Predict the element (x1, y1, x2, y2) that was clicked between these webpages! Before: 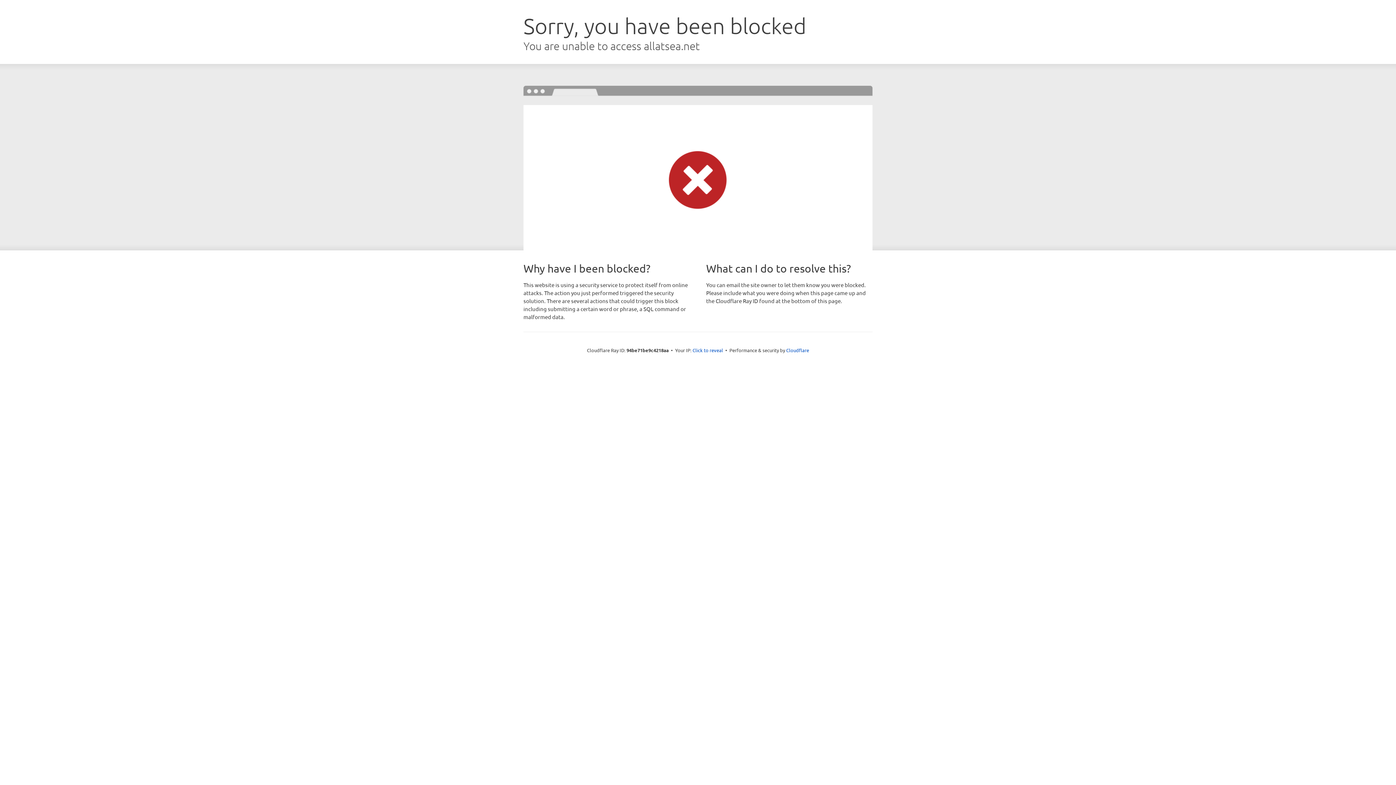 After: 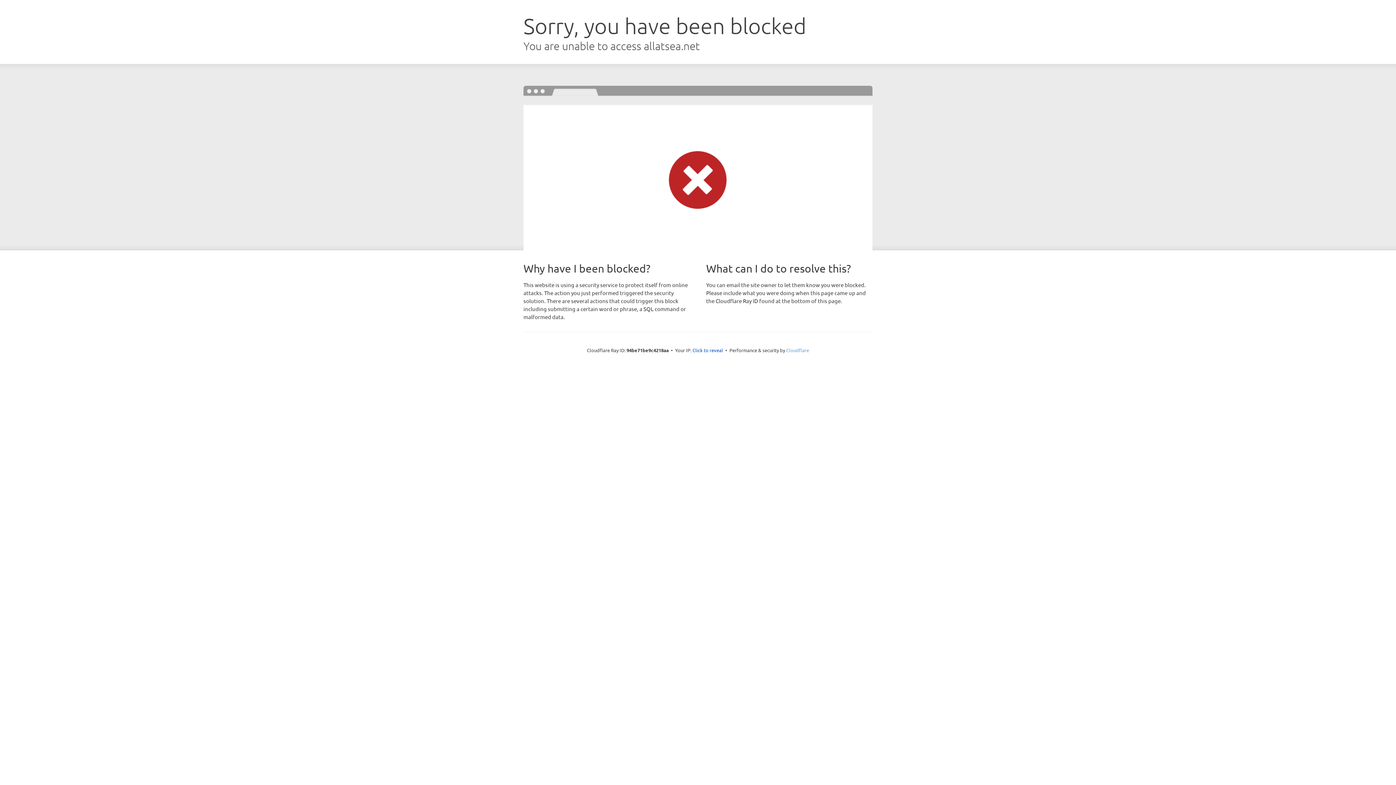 Action: bbox: (786, 347, 809, 353) label: Cloudflare